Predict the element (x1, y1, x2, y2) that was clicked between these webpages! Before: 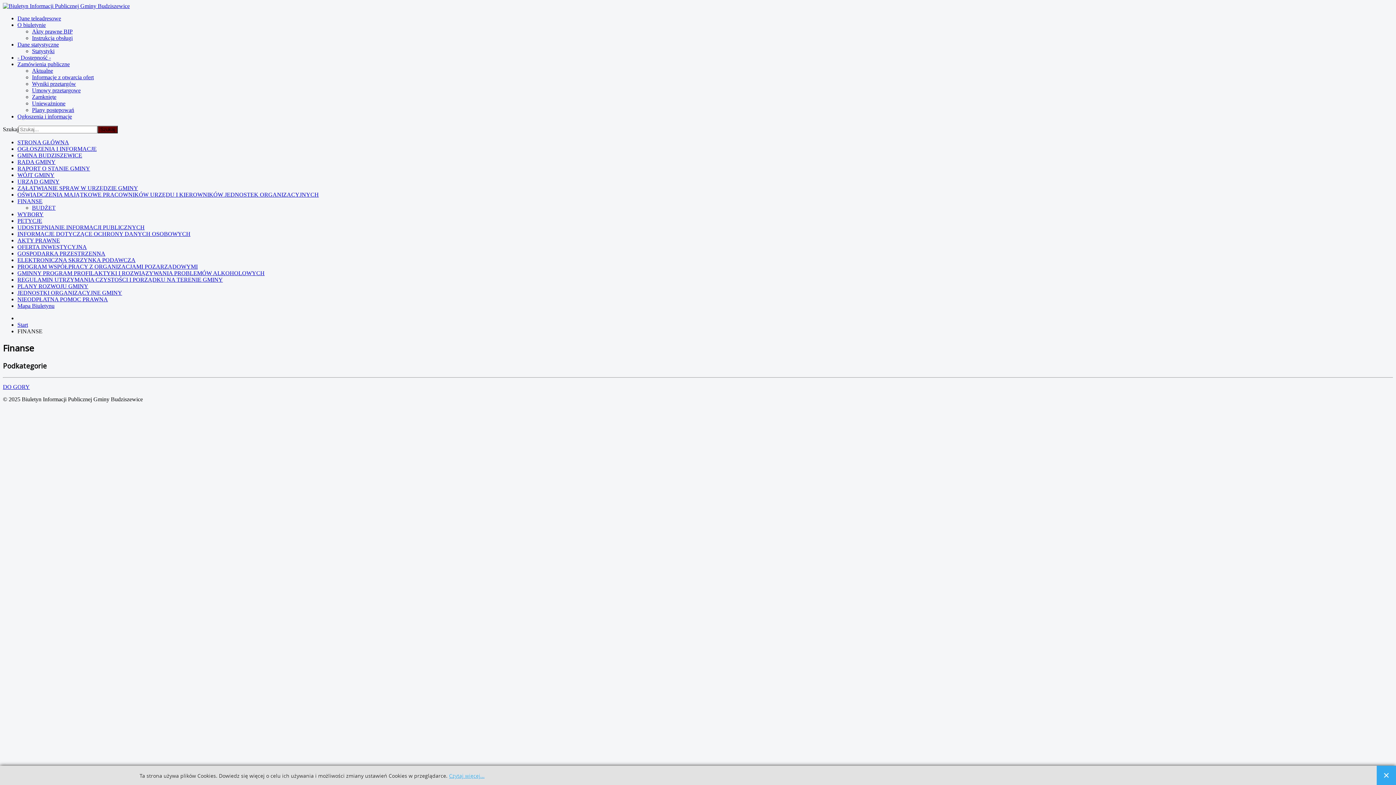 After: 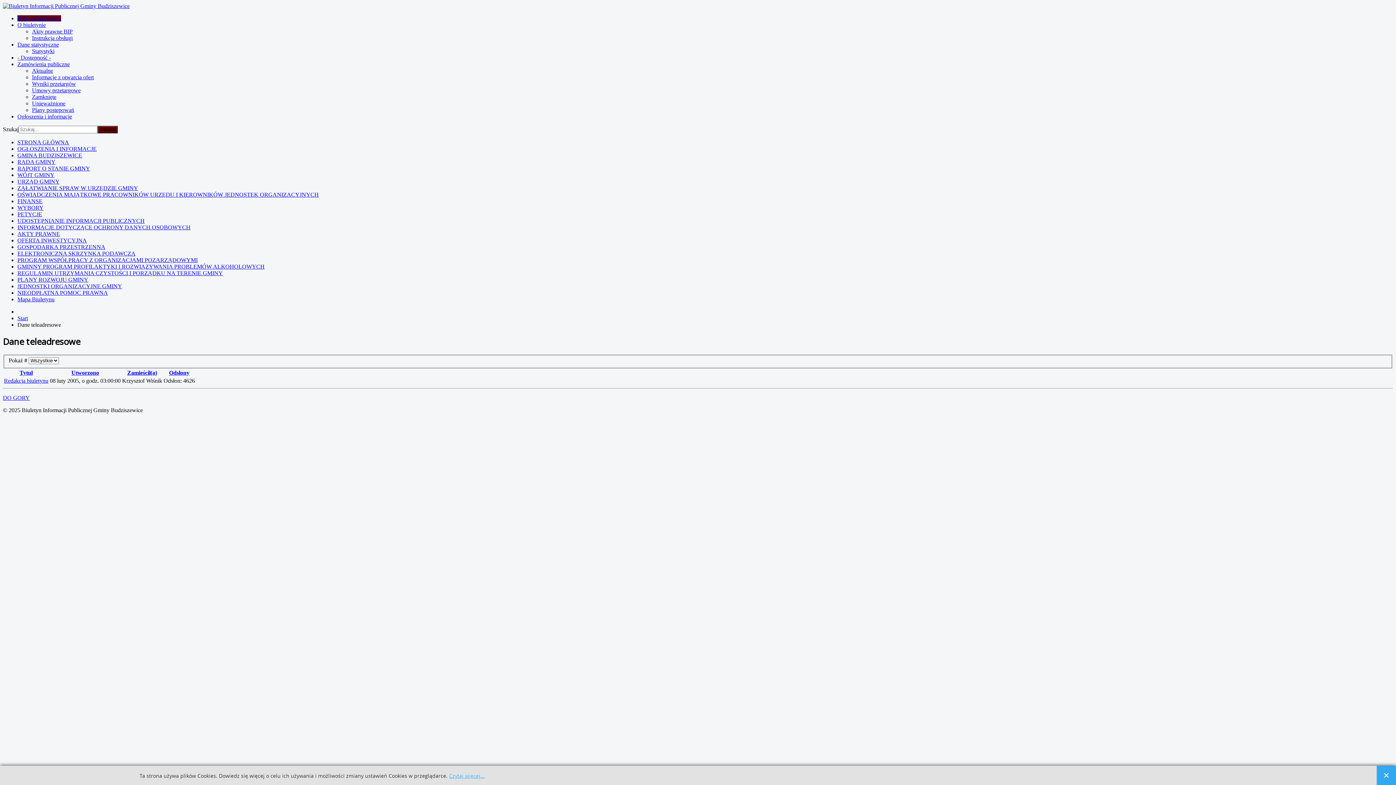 Action: bbox: (17, 15, 61, 21) label: Dane teleadresowe